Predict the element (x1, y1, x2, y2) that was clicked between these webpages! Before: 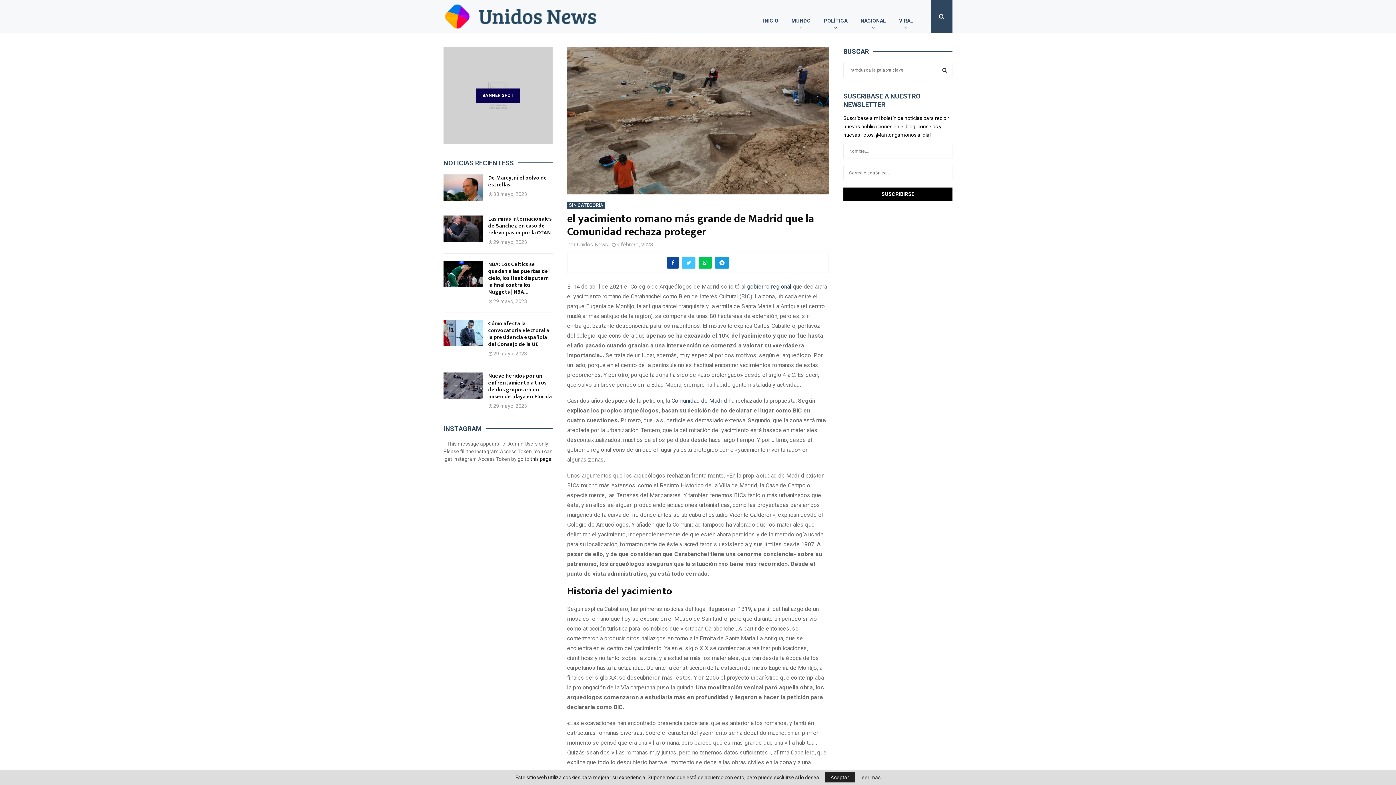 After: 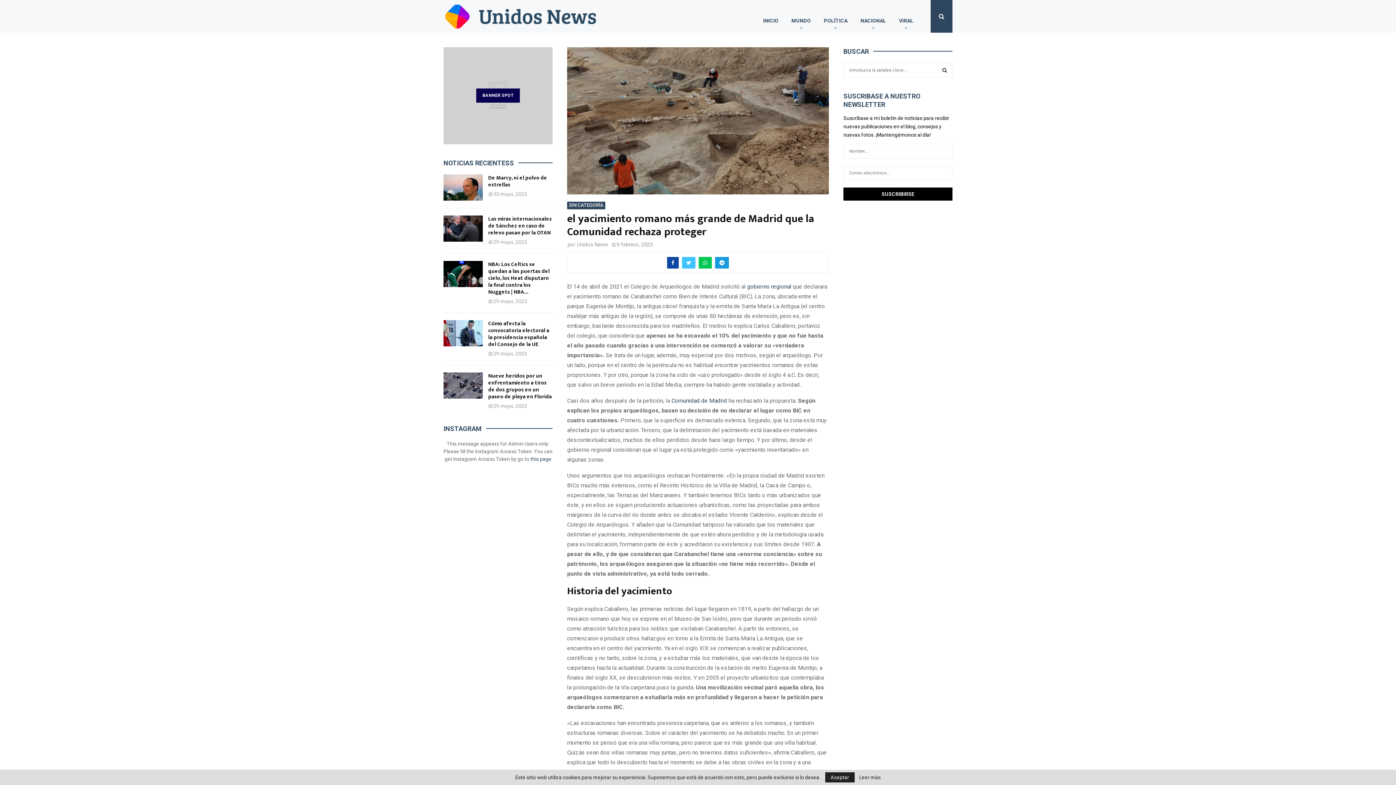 Action: label: this page bbox: (530, 456, 551, 462)